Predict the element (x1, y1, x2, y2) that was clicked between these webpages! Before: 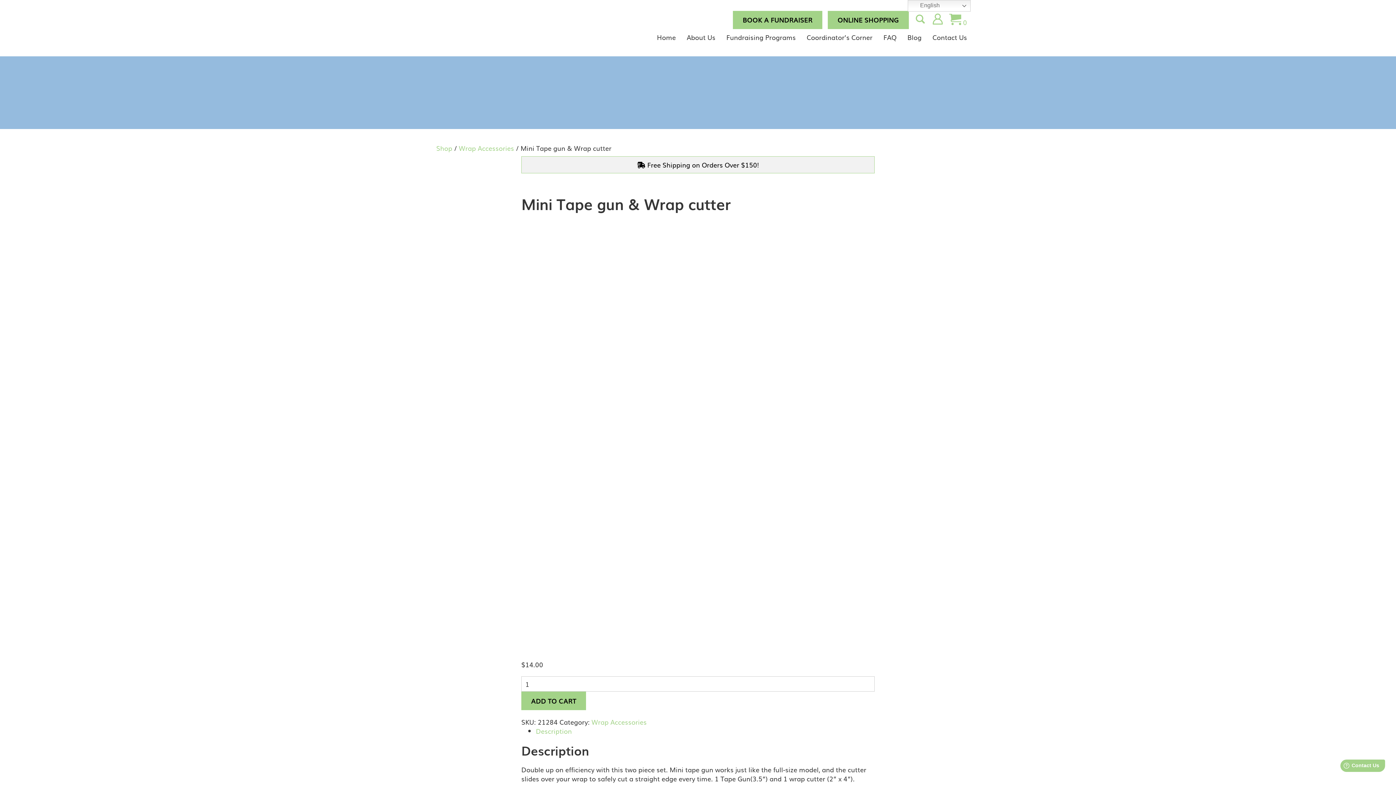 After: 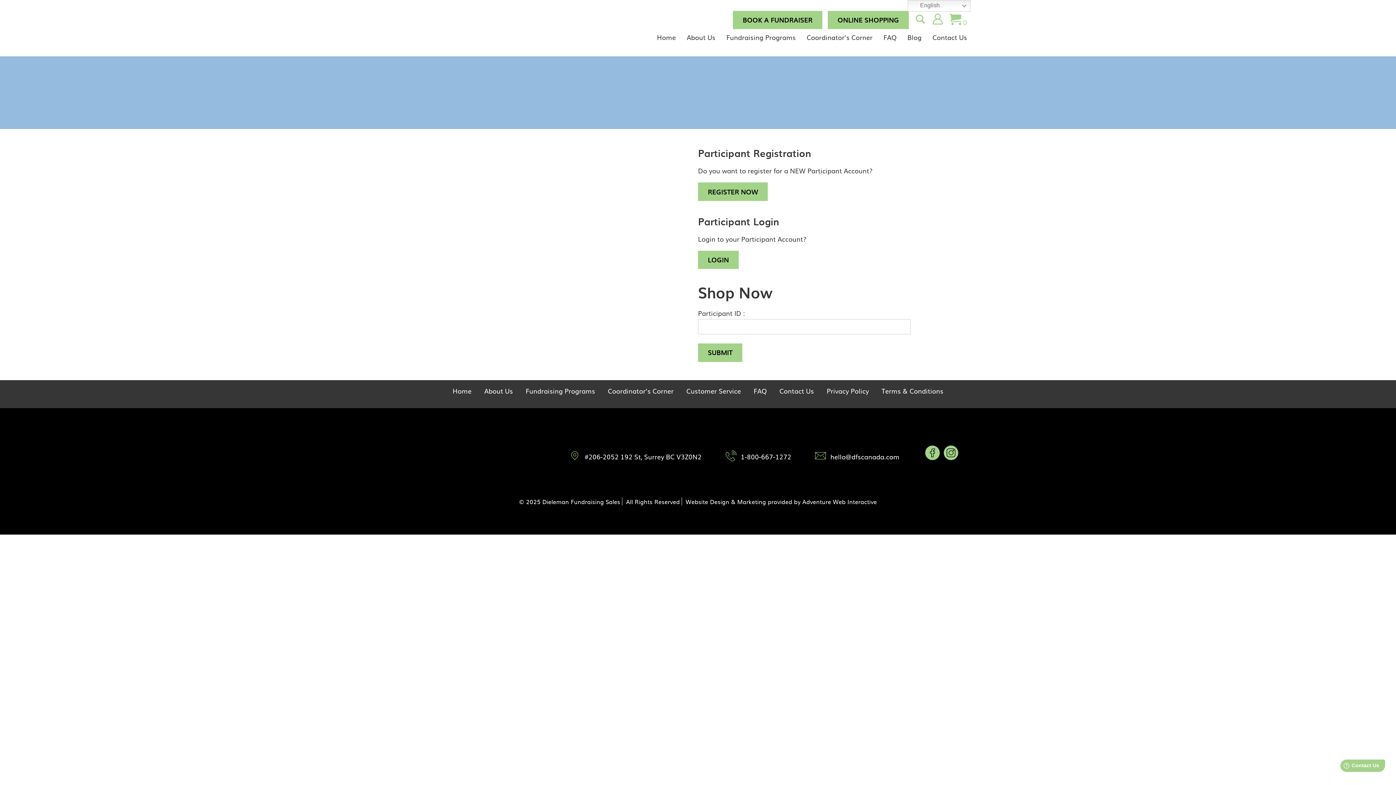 Action: label: ONLINE SHOPPING bbox: (828, 10, 909, 29)